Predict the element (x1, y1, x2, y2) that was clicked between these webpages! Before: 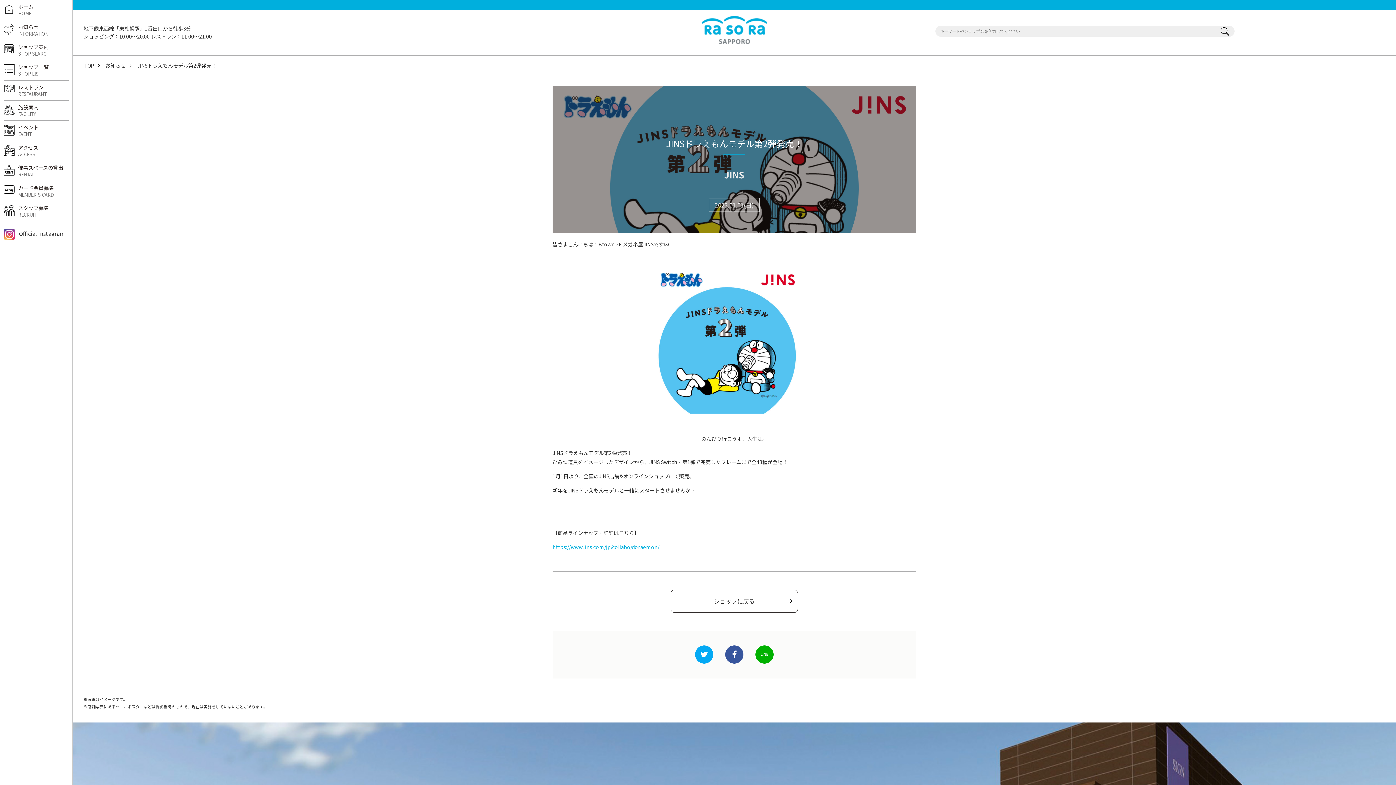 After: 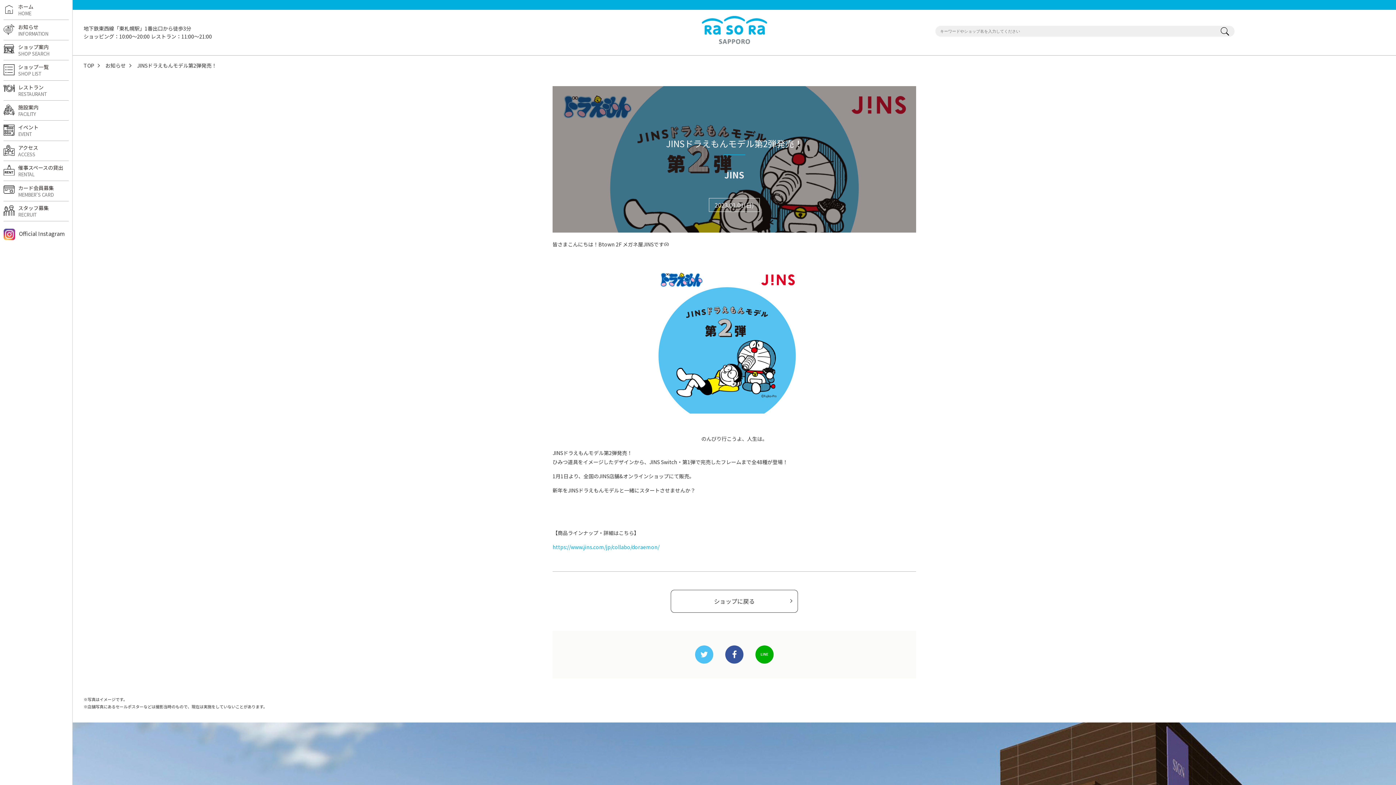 Action: bbox: (695, 645, 713, 664)